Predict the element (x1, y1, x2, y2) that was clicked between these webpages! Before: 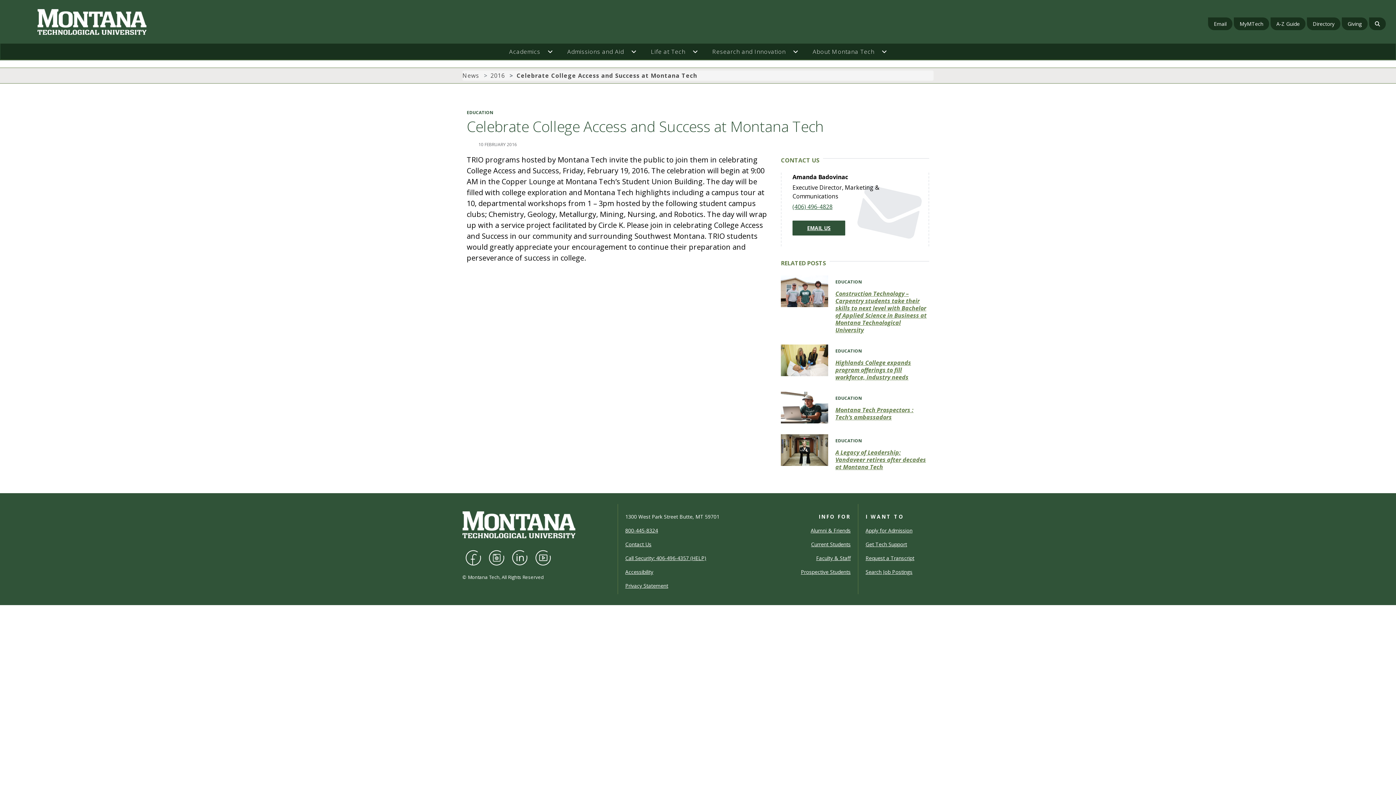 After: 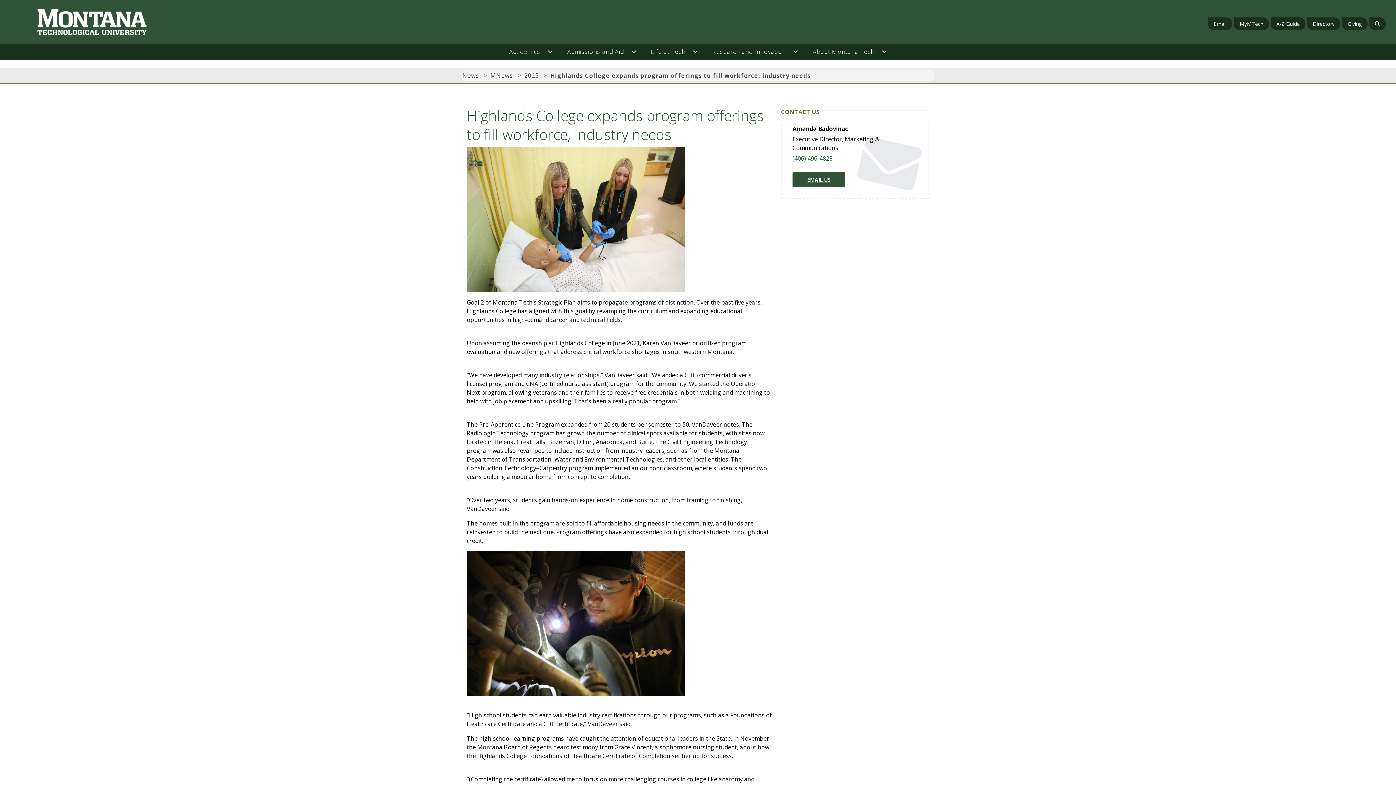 Action: bbox: (781, 344, 828, 376)